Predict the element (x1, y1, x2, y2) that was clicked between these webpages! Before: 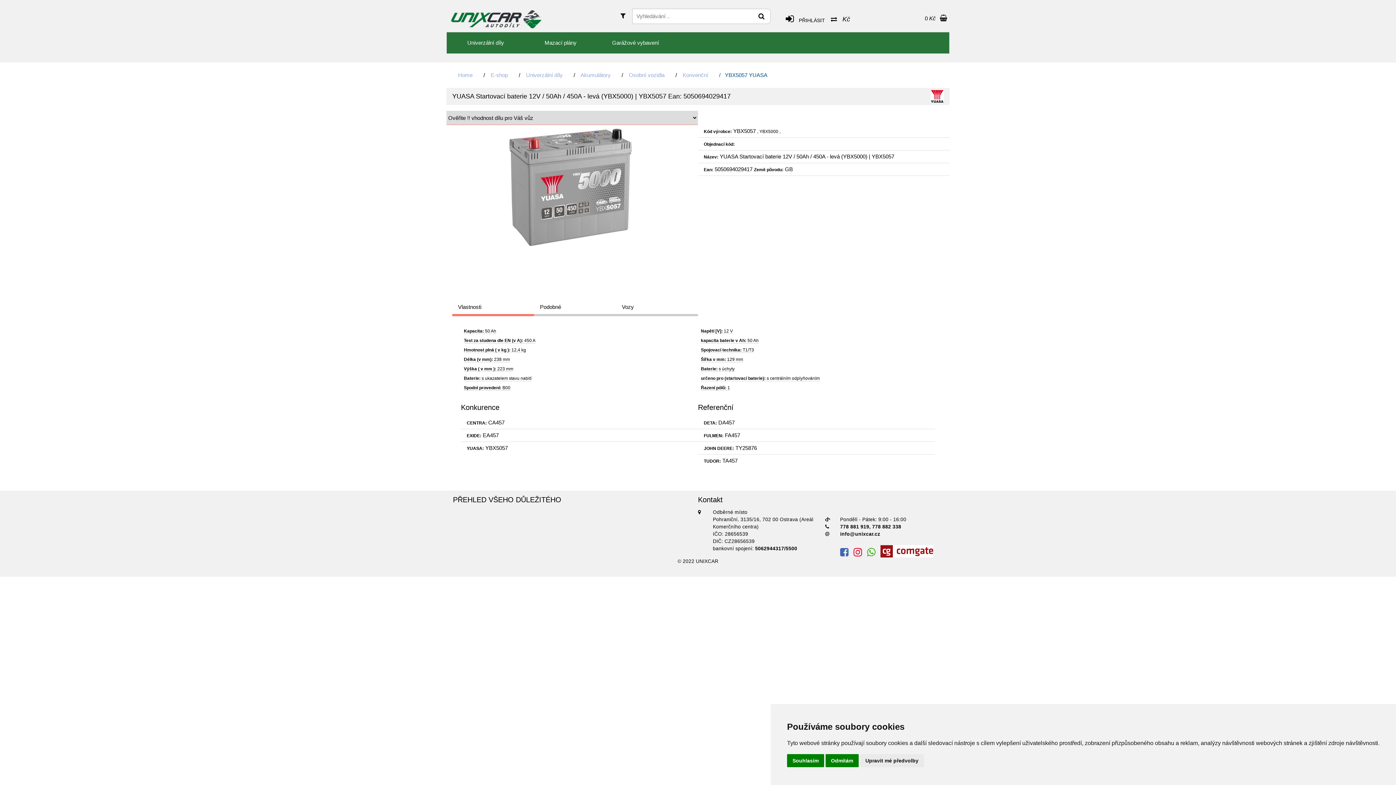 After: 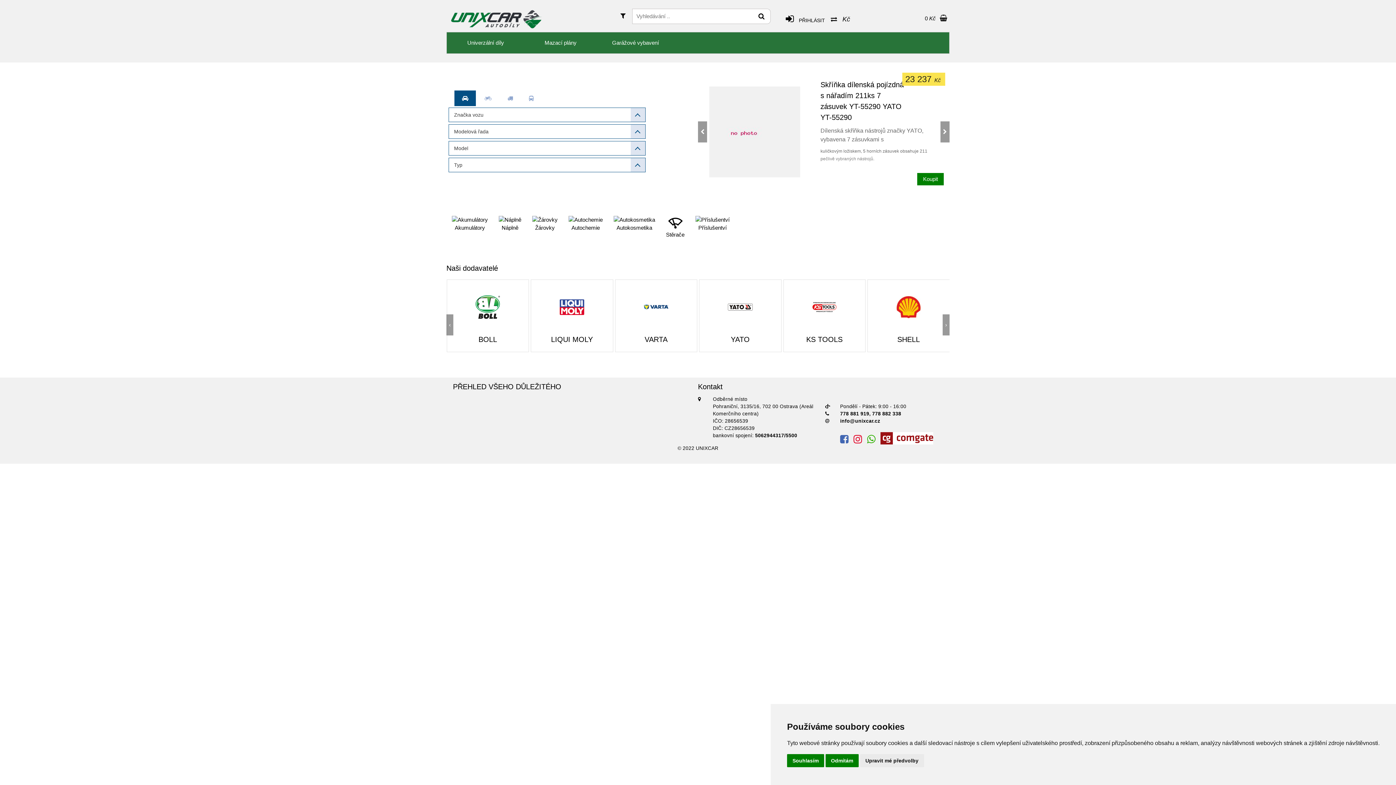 Action: label: E-shop bbox: (490, 72, 508, 78)